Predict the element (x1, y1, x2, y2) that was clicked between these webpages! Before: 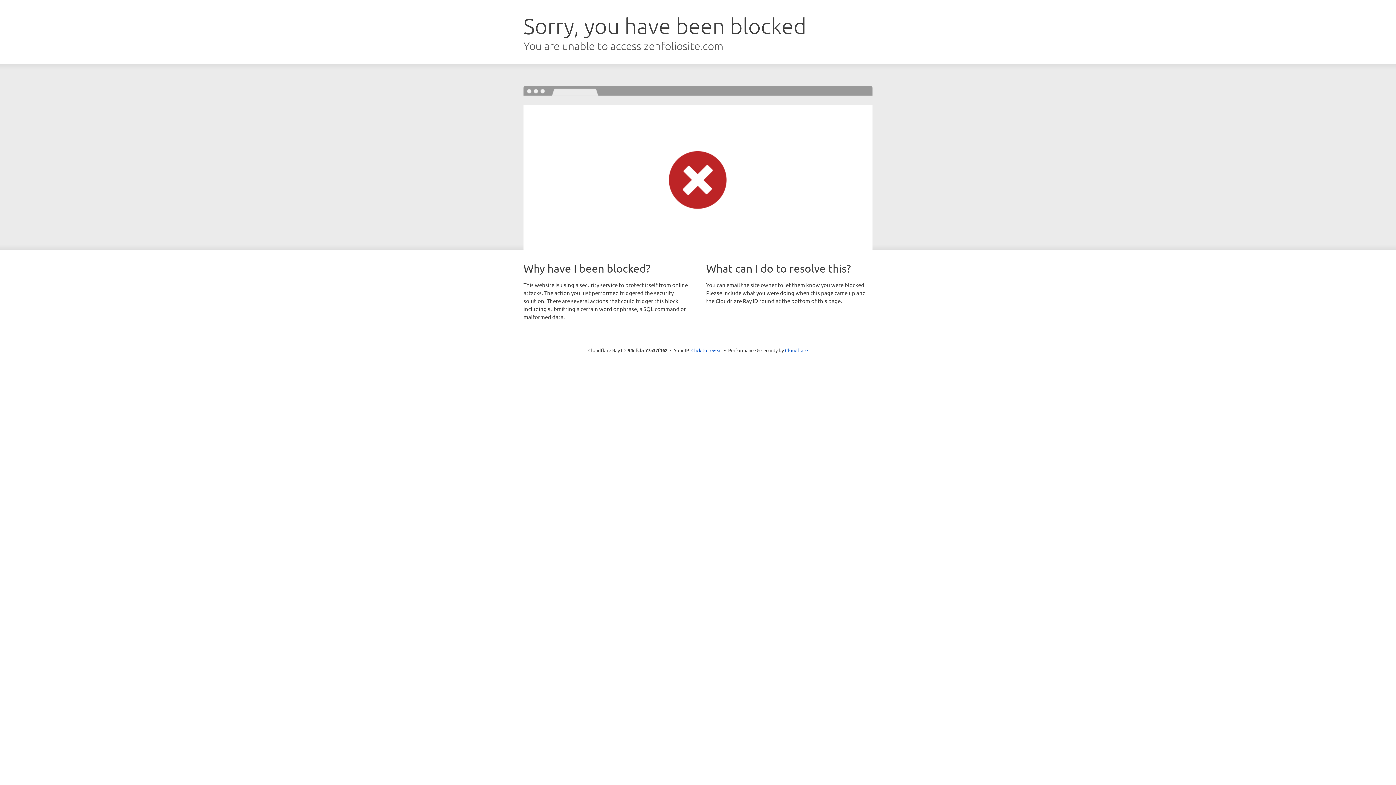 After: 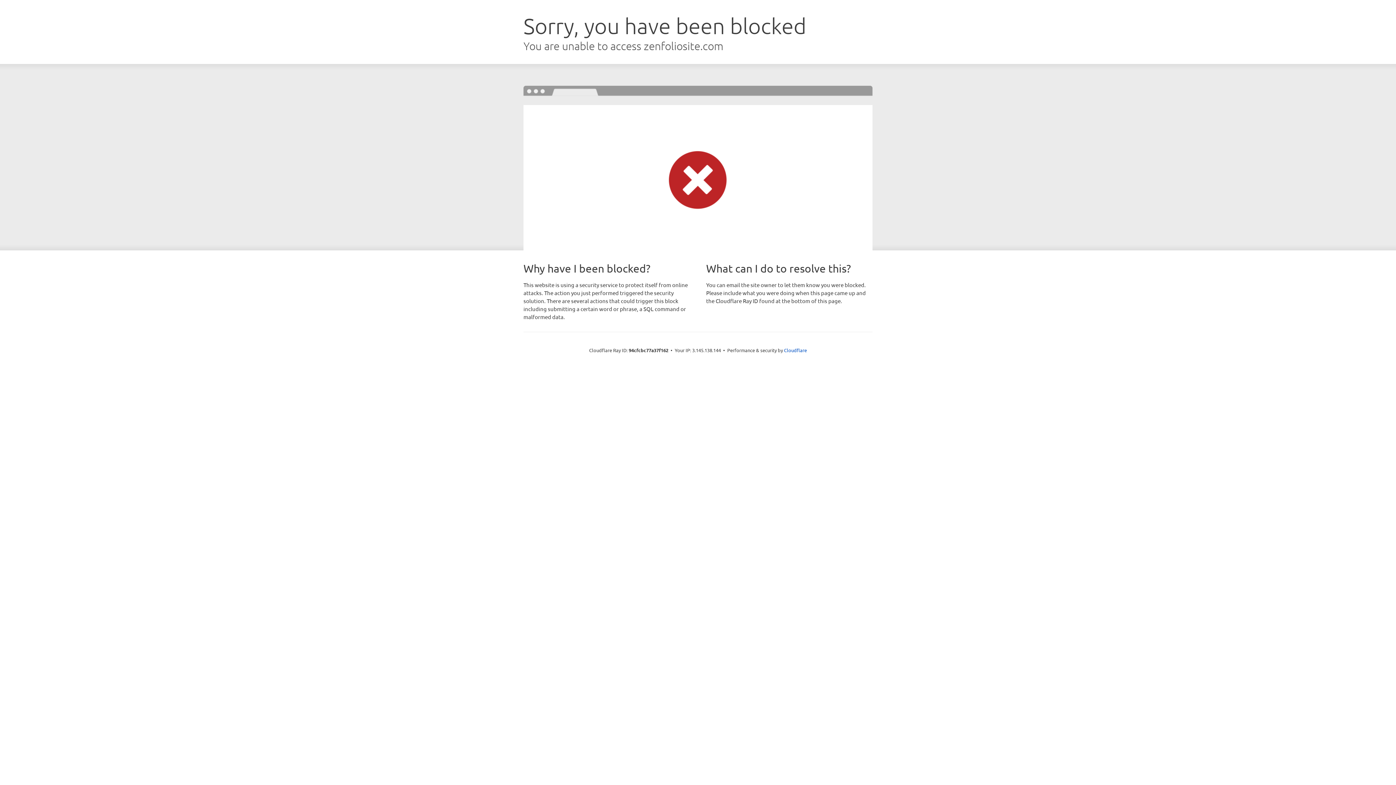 Action: label: Click to reveal bbox: (691, 346, 722, 353)